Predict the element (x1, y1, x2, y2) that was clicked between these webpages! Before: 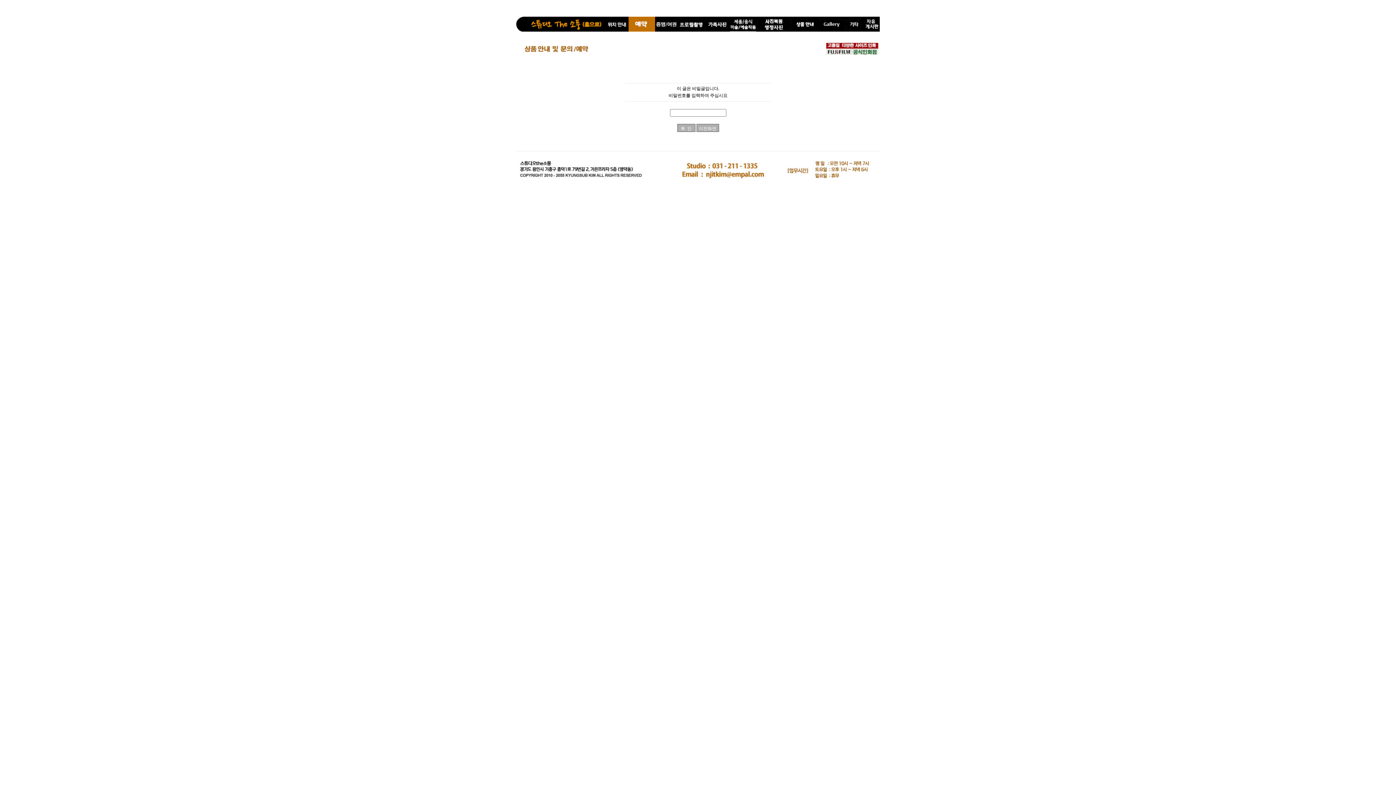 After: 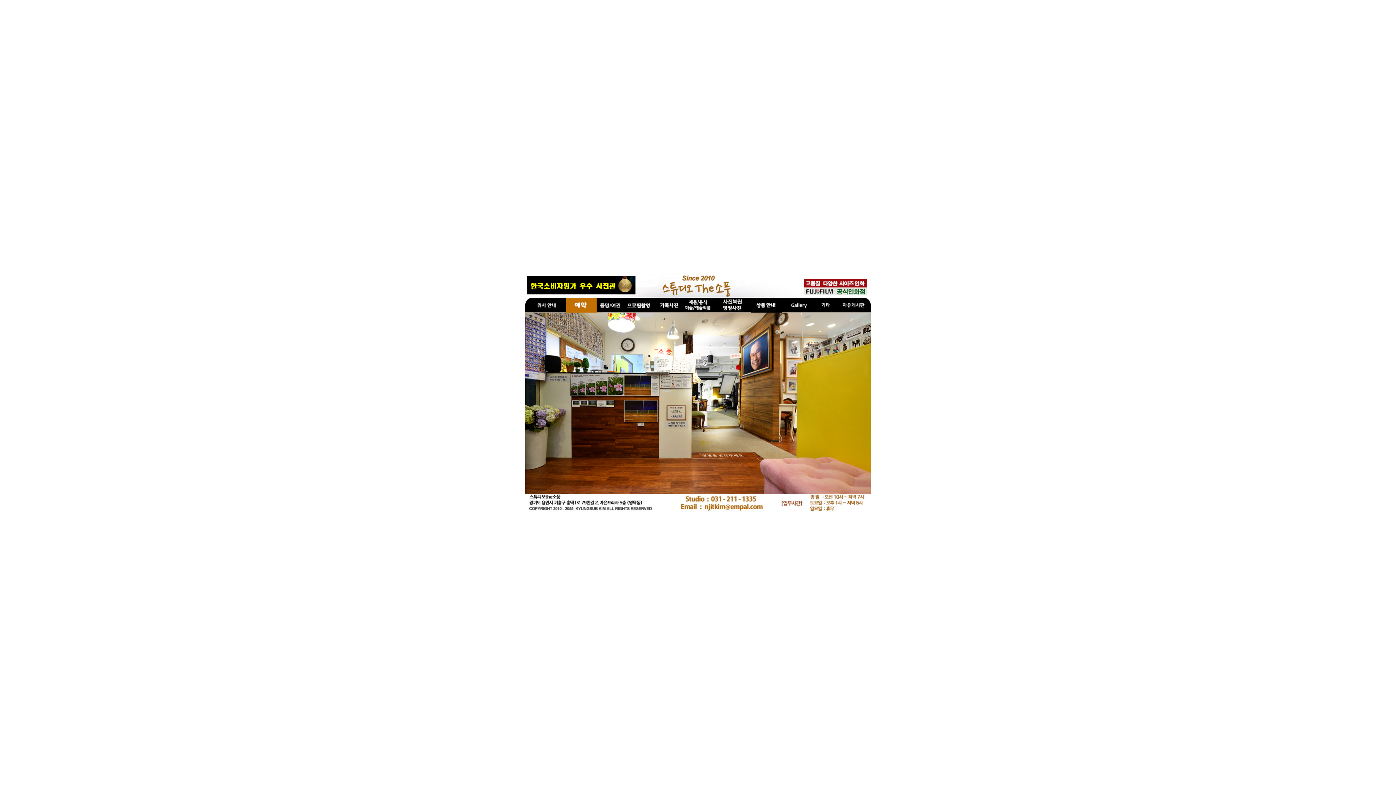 Action: bbox: (516, 34, 603, 39)